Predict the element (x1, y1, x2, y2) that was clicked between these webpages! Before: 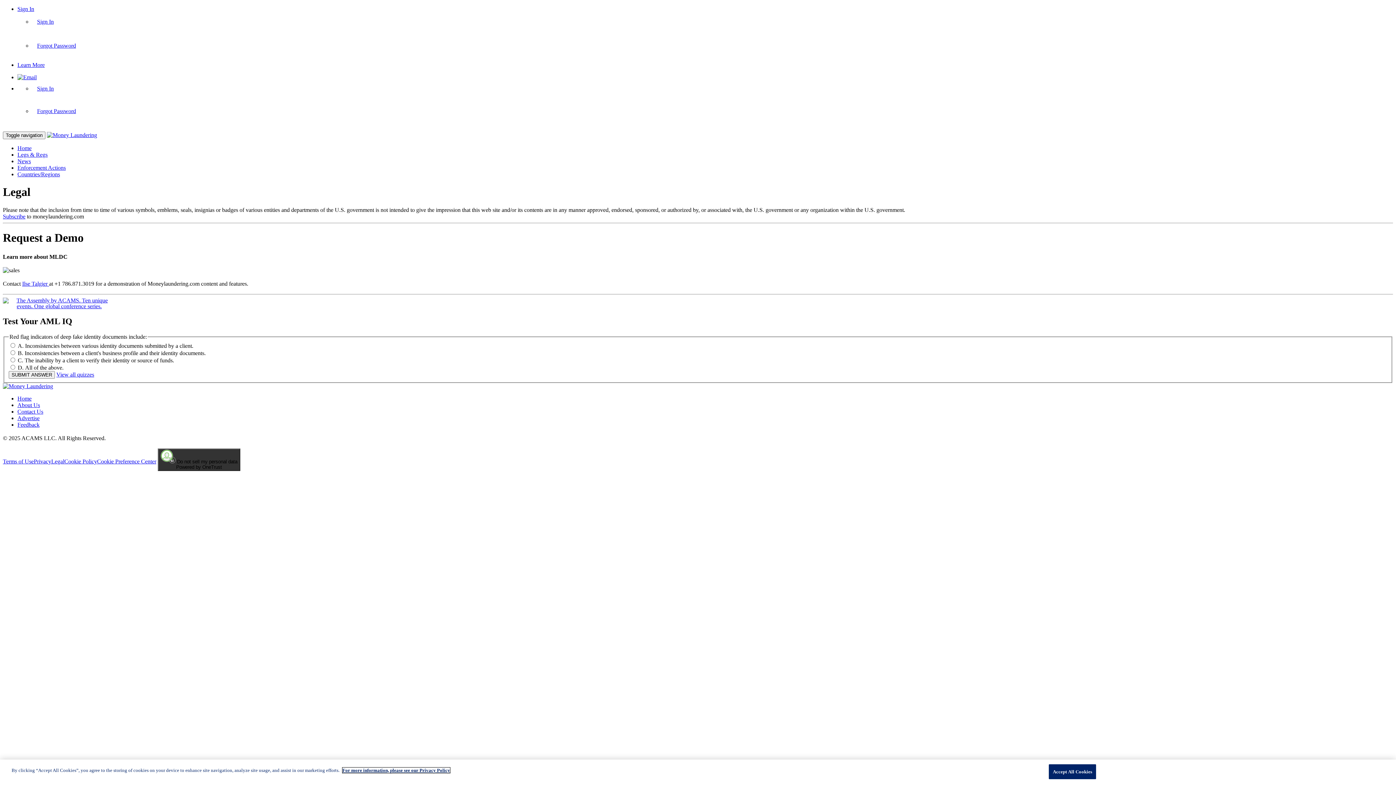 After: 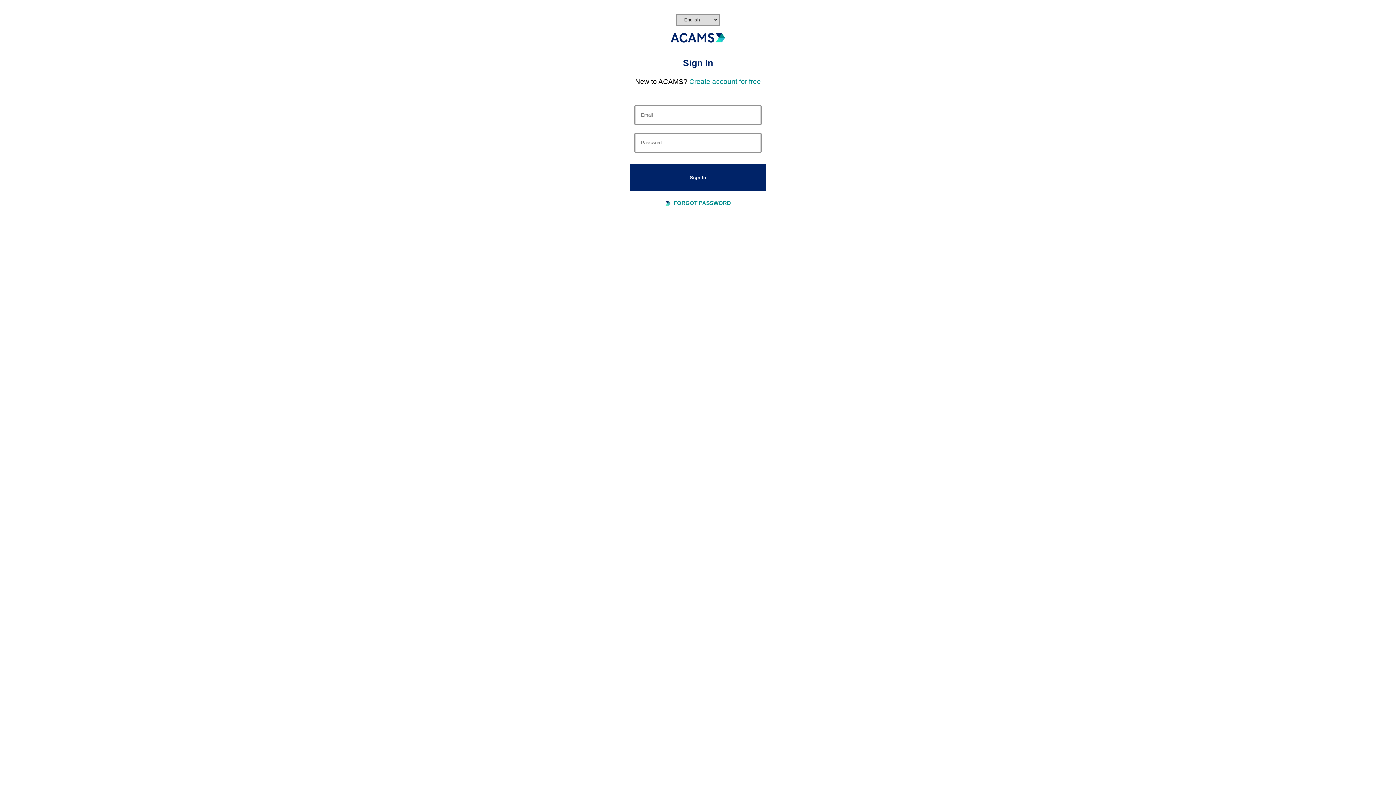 Action: bbox: (17, 171, 60, 177) label: Countries/Regions